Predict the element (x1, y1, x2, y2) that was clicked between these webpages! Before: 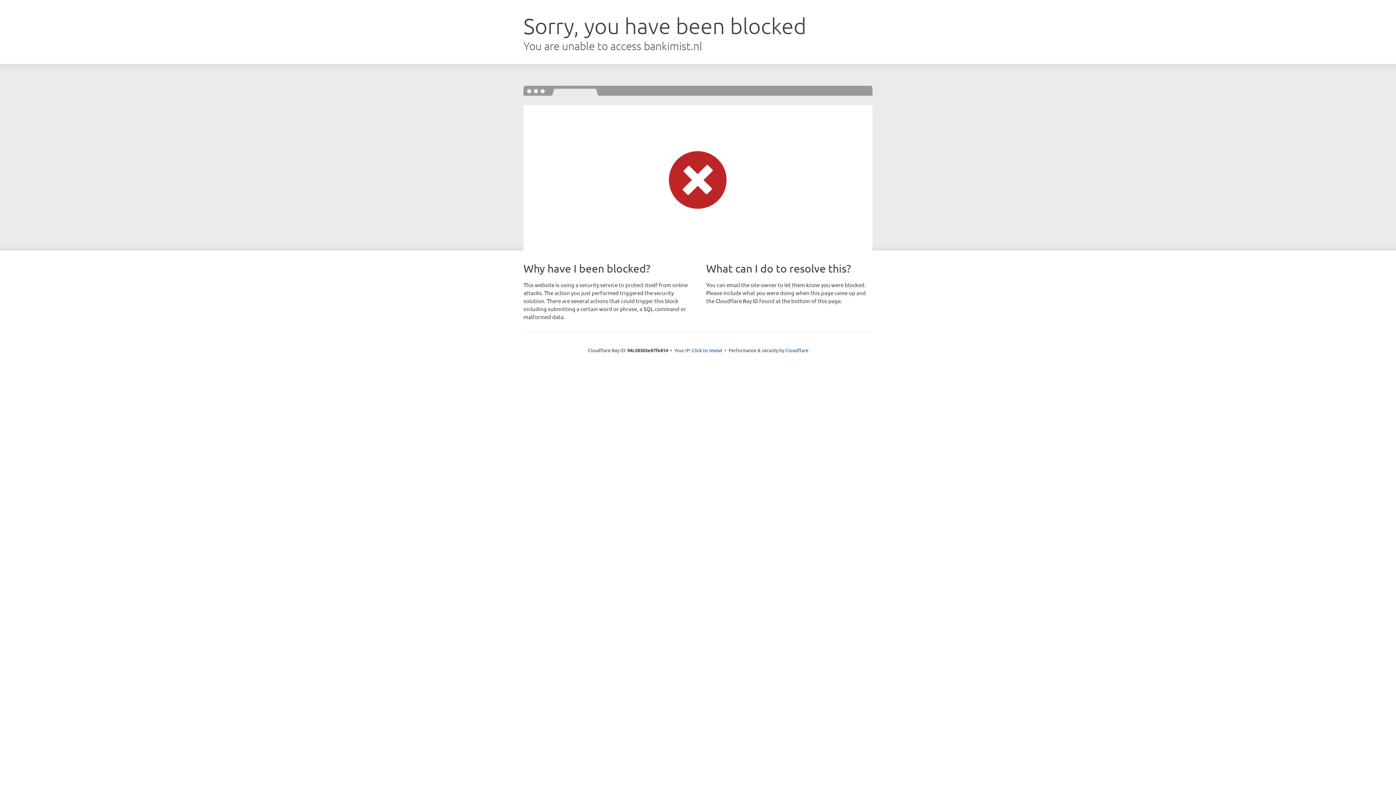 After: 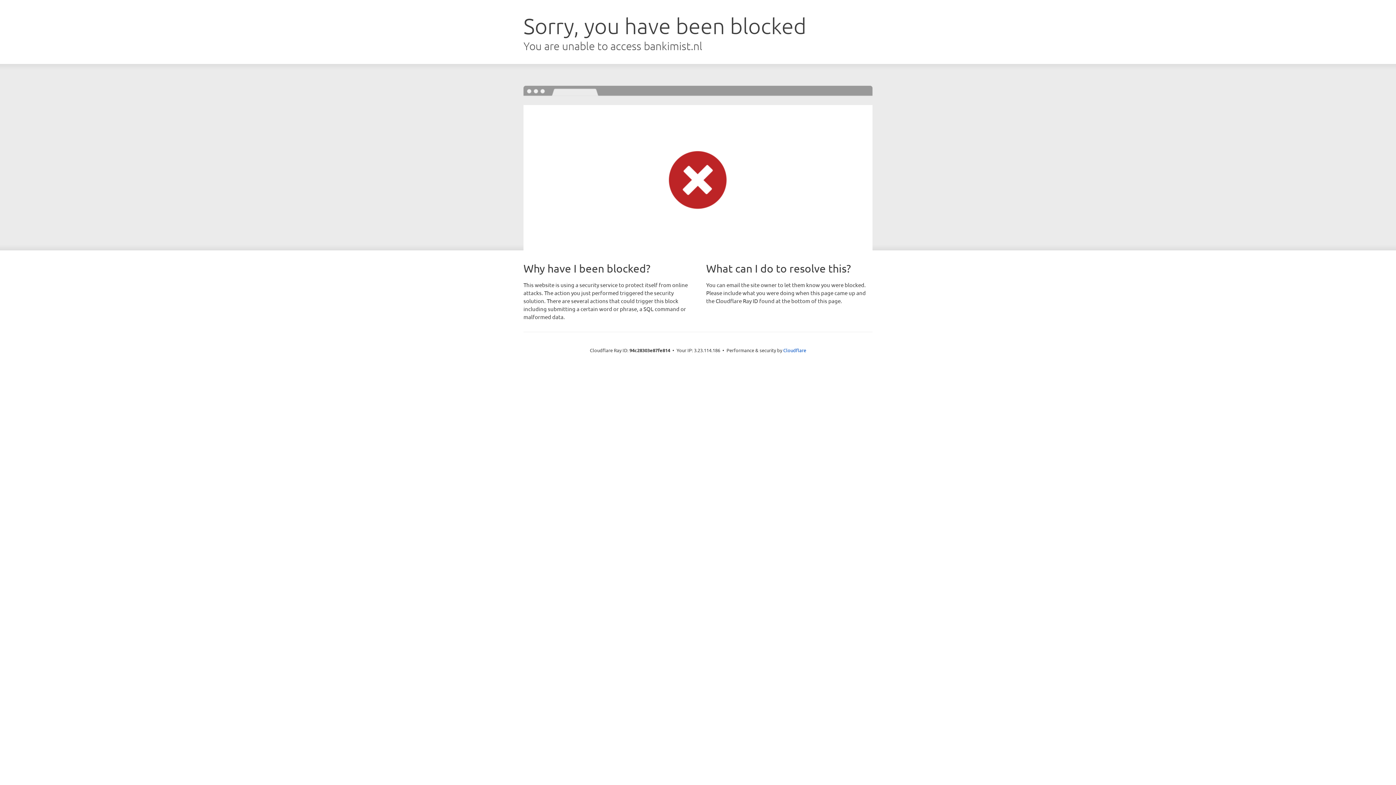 Action: label: Click to reveal bbox: (692, 346, 722, 353)